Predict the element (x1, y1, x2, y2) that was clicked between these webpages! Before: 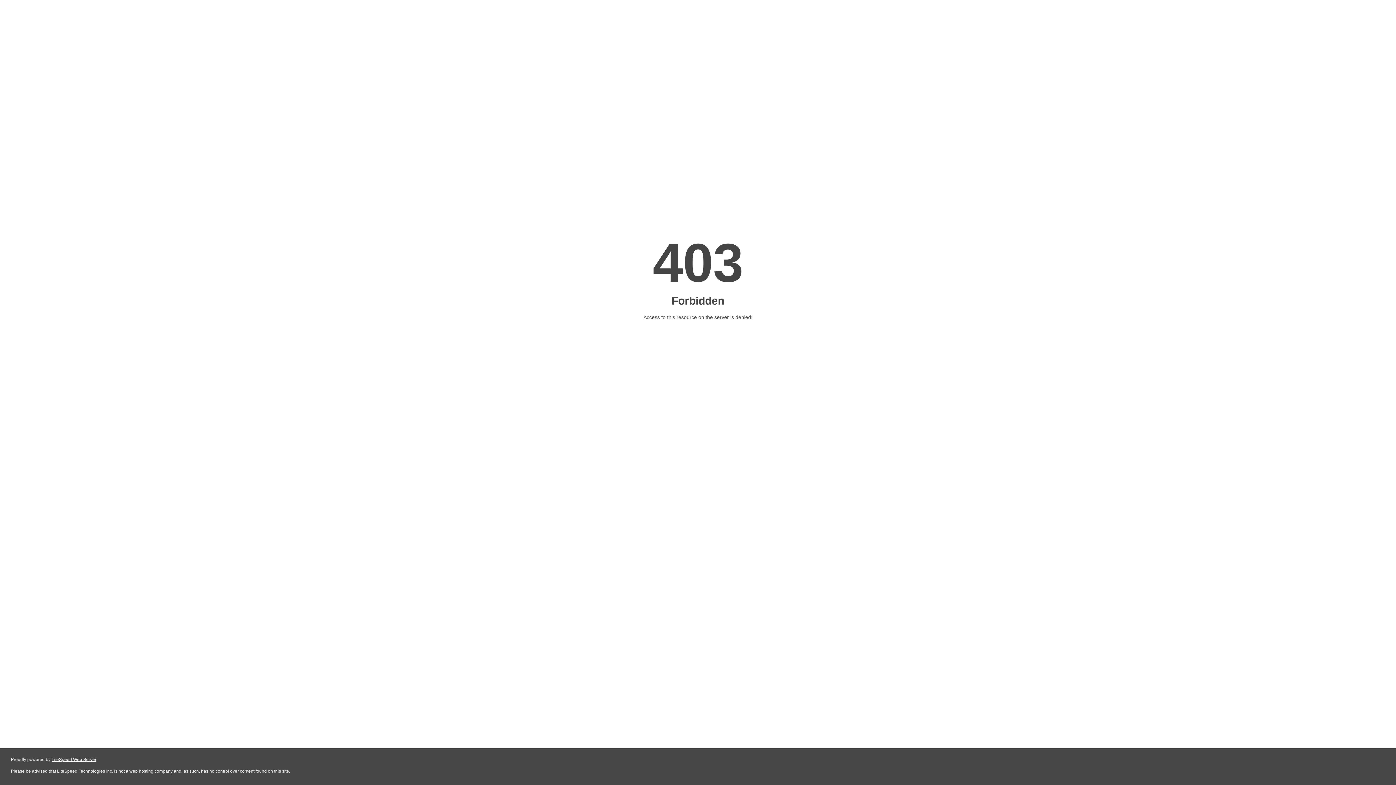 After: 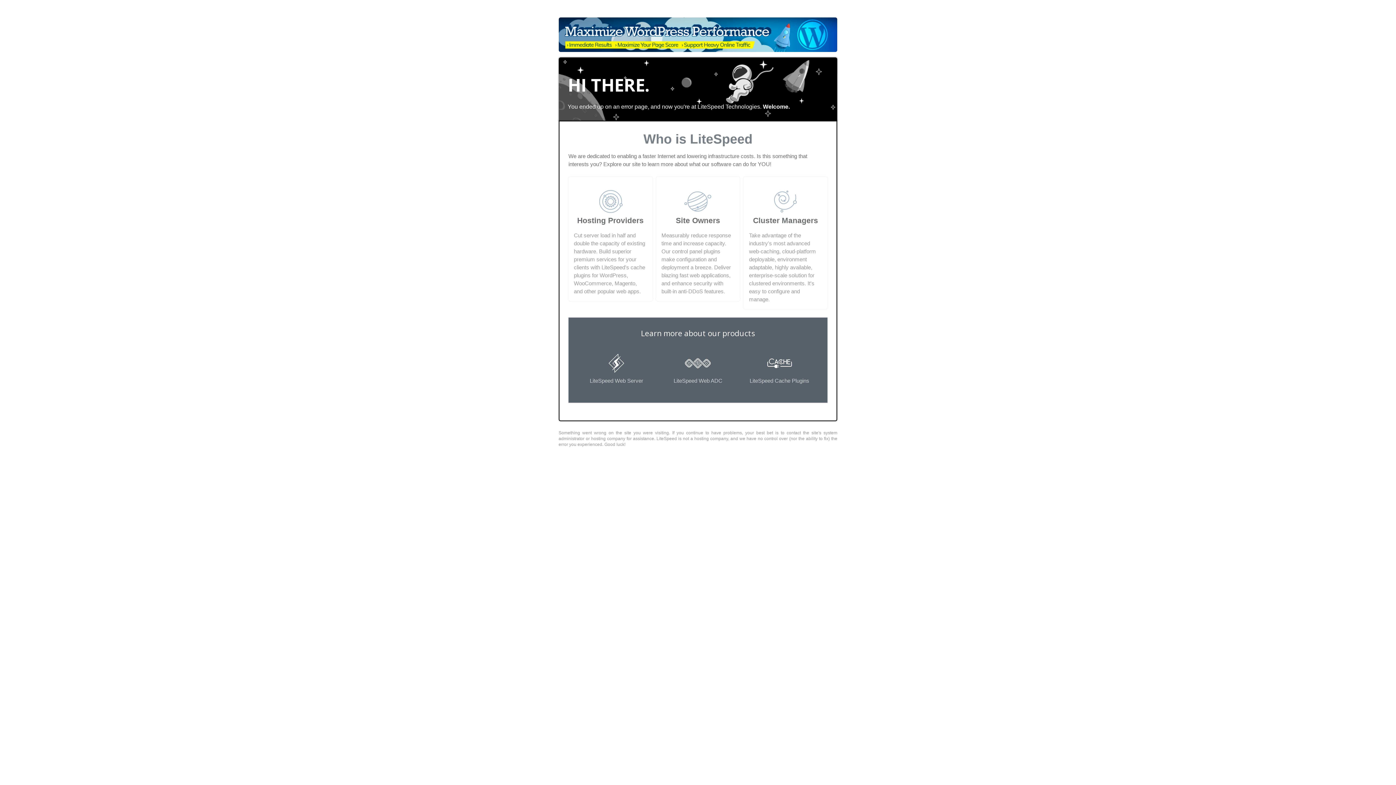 Action: bbox: (51, 757, 96, 762) label: LiteSpeed Web Server